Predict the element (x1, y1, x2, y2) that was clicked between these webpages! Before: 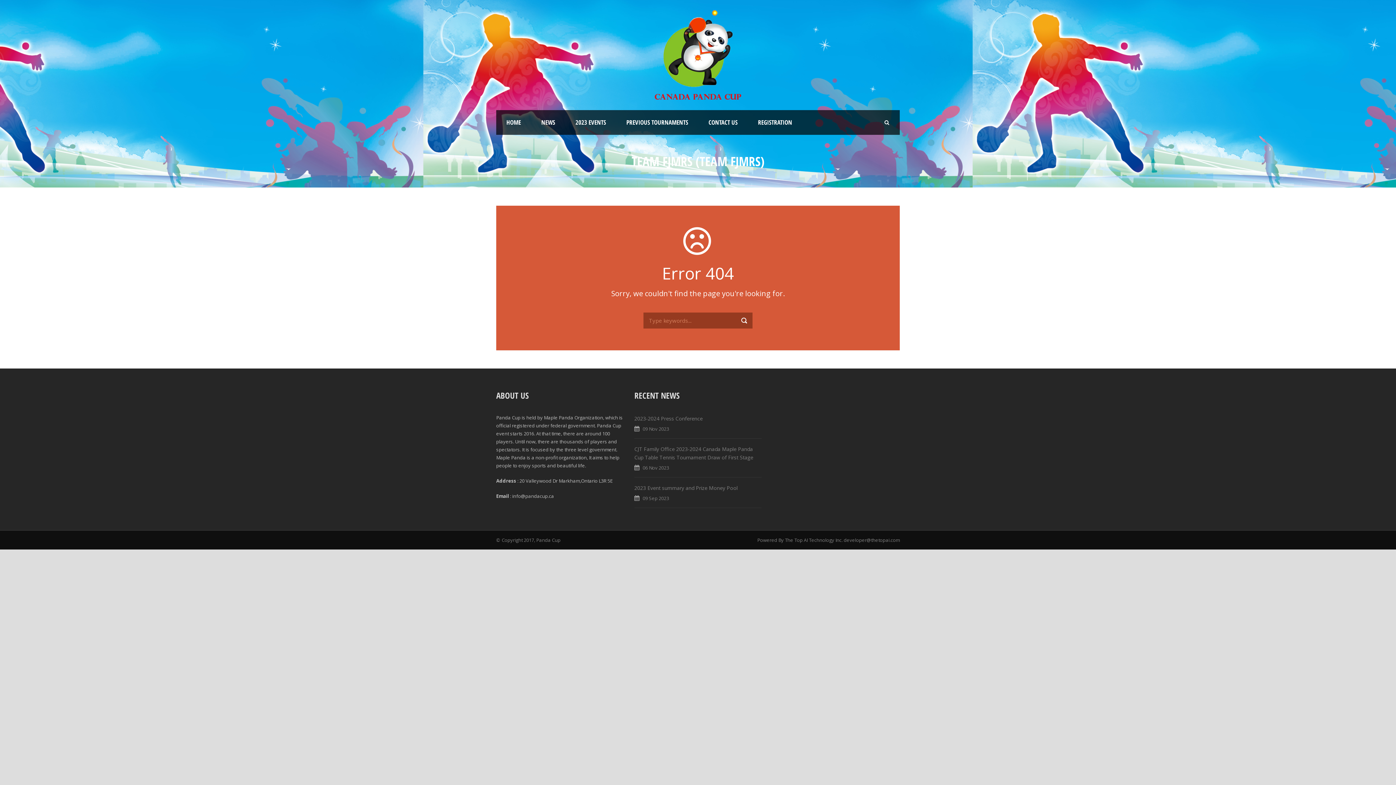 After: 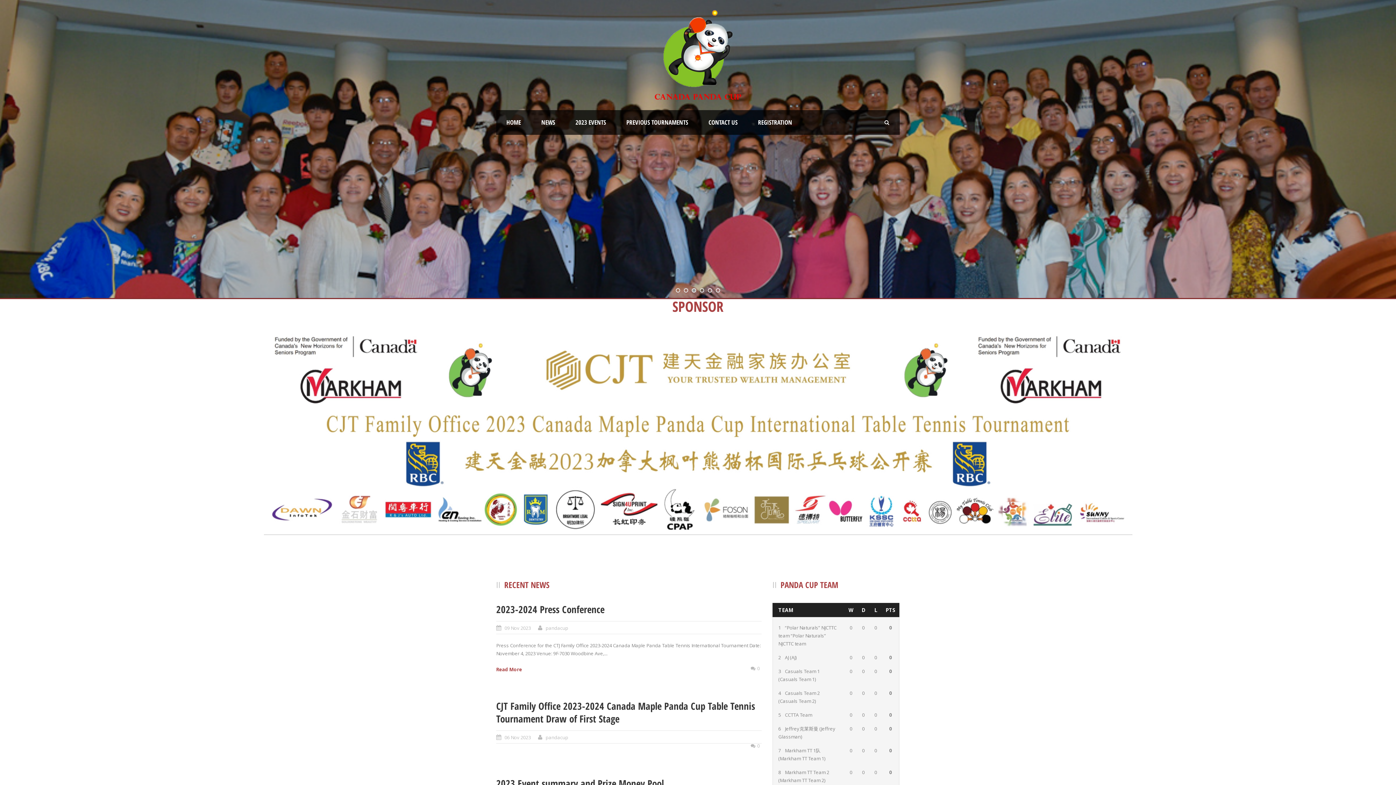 Action: bbox: (496, 110, 531, 134) label: HOME